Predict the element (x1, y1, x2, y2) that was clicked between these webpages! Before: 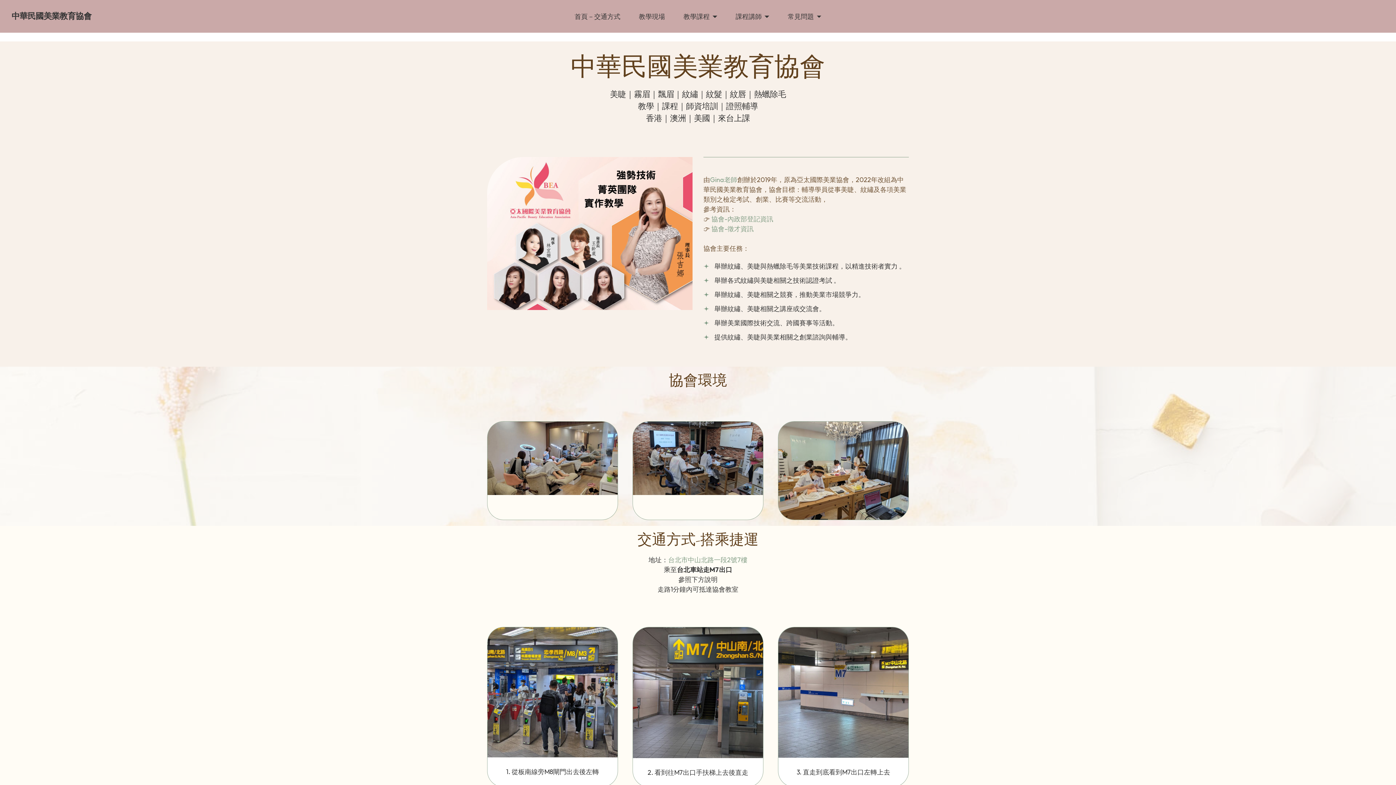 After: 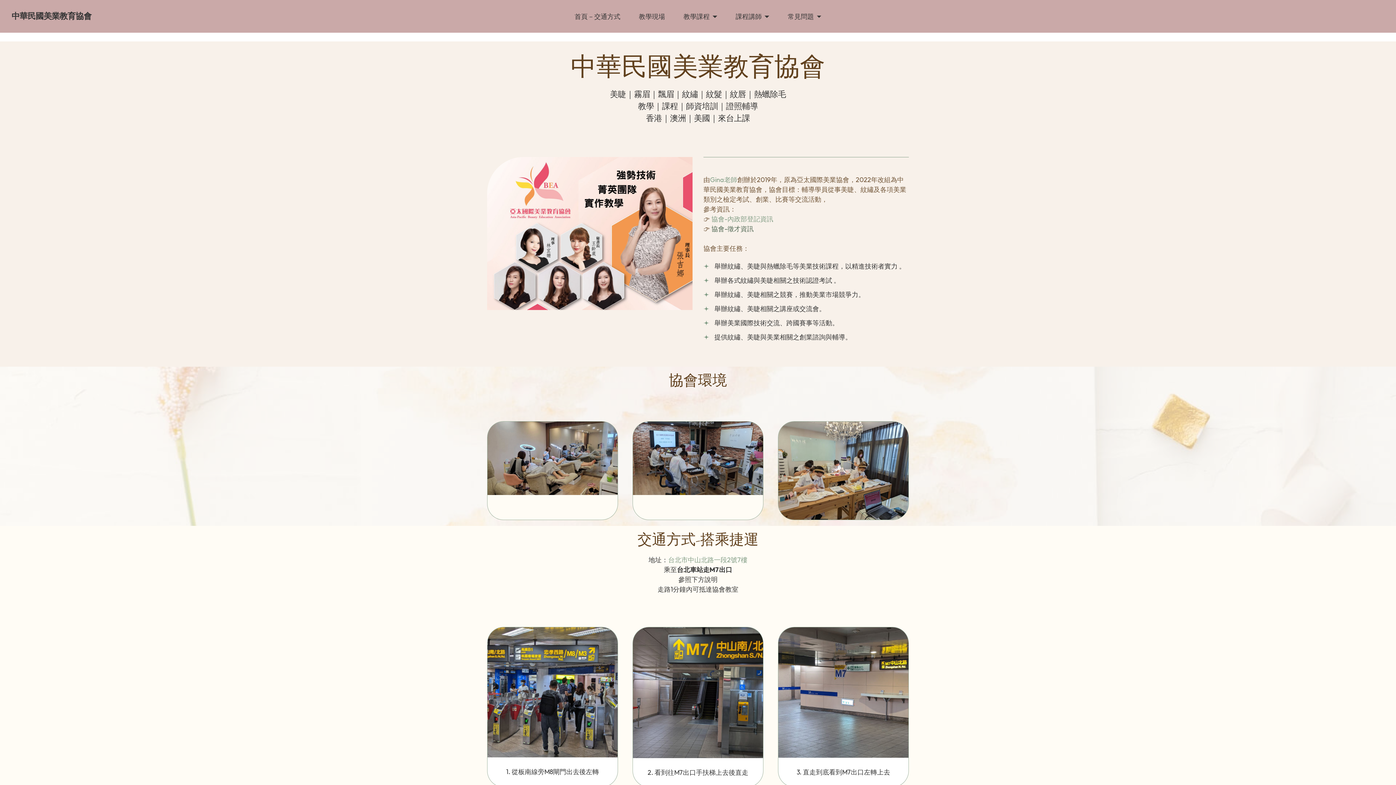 Action: label: 協會-徵才資訊 bbox: (711, 224, 753, 233)